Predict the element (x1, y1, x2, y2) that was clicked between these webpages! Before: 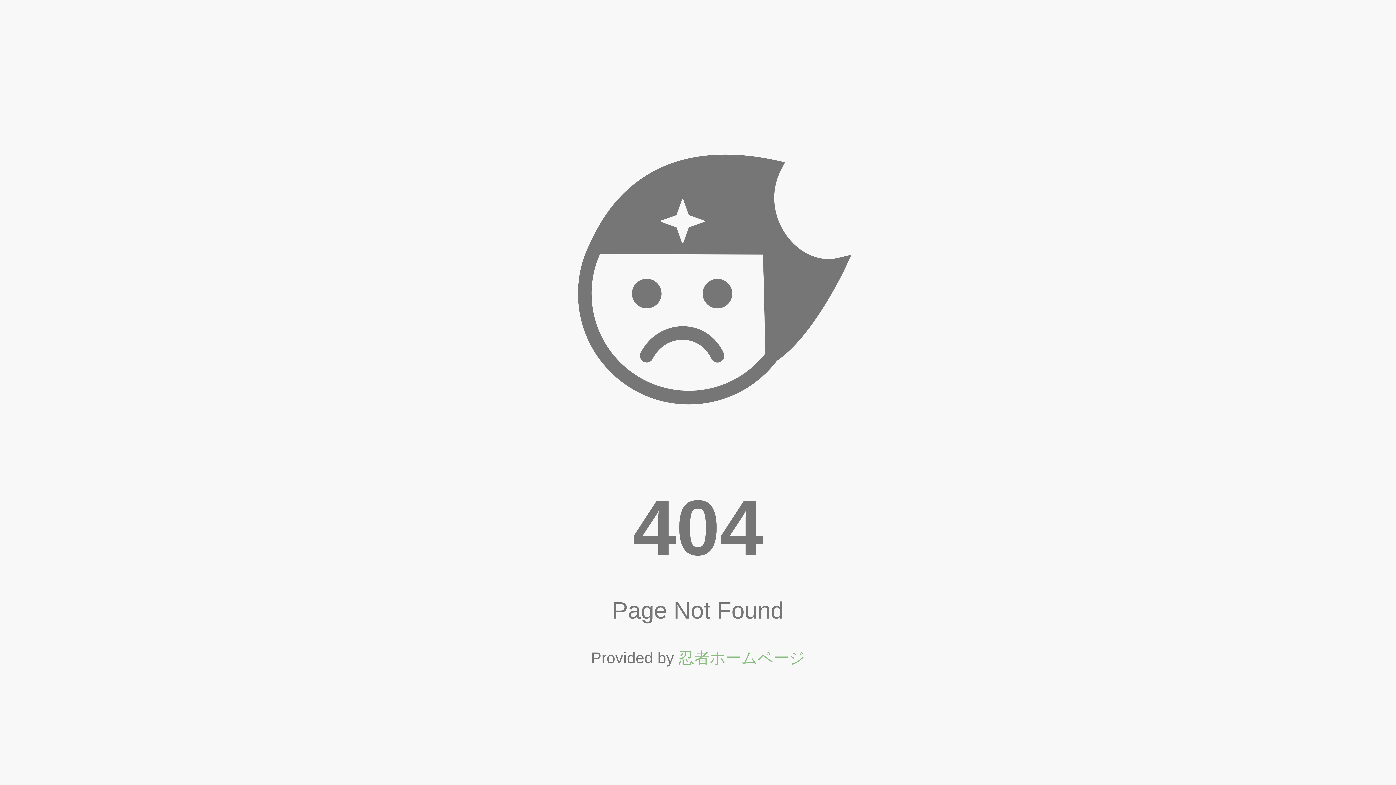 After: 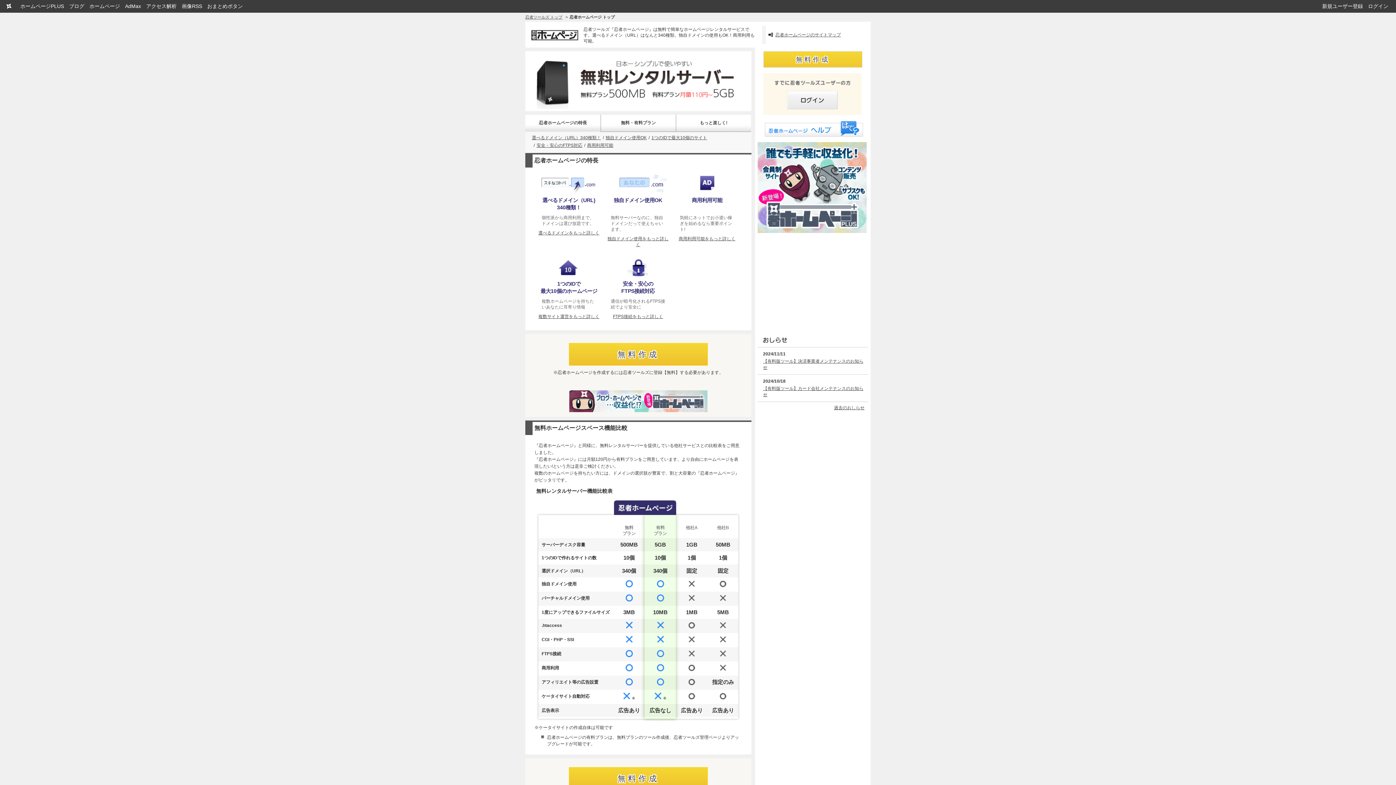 Action: label: 忍者ホームページ bbox: (678, 649, 805, 667)